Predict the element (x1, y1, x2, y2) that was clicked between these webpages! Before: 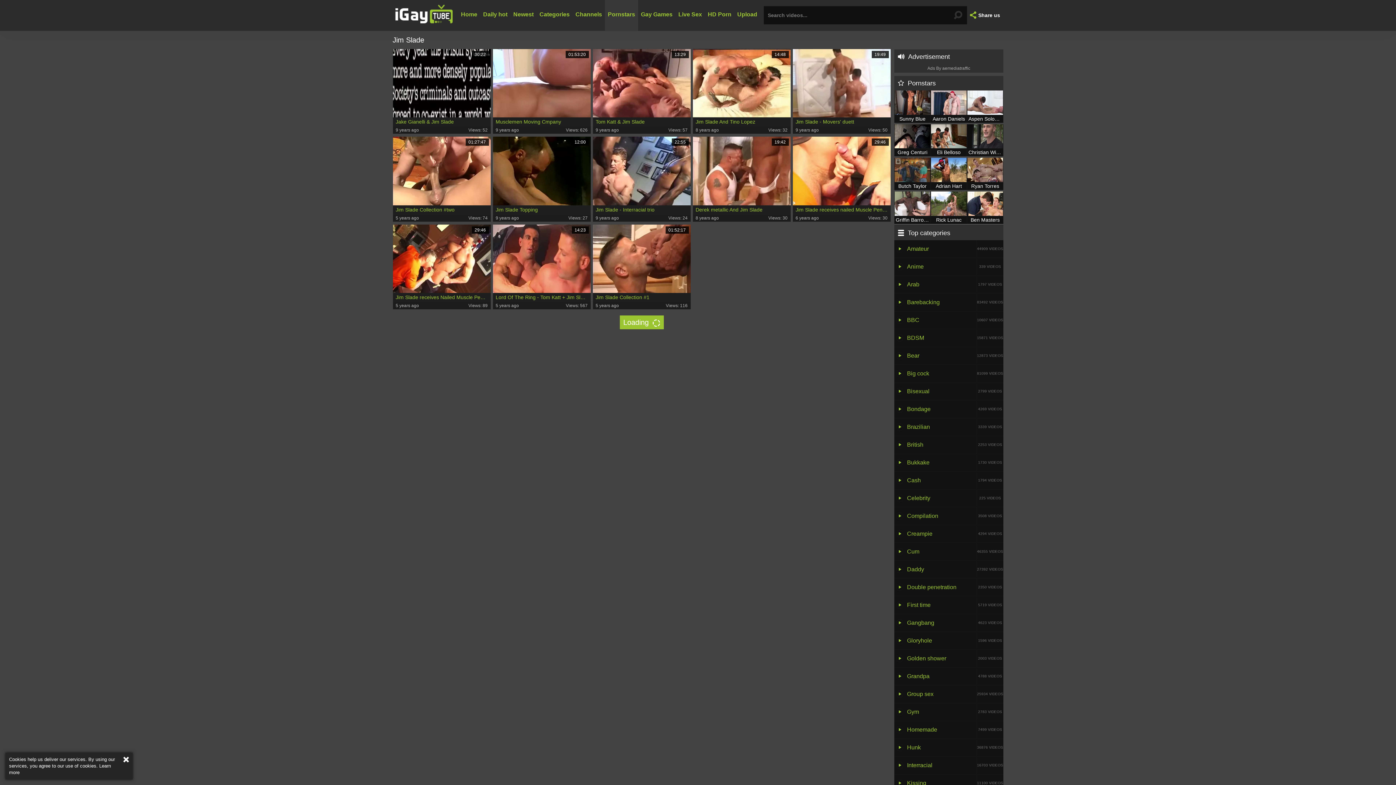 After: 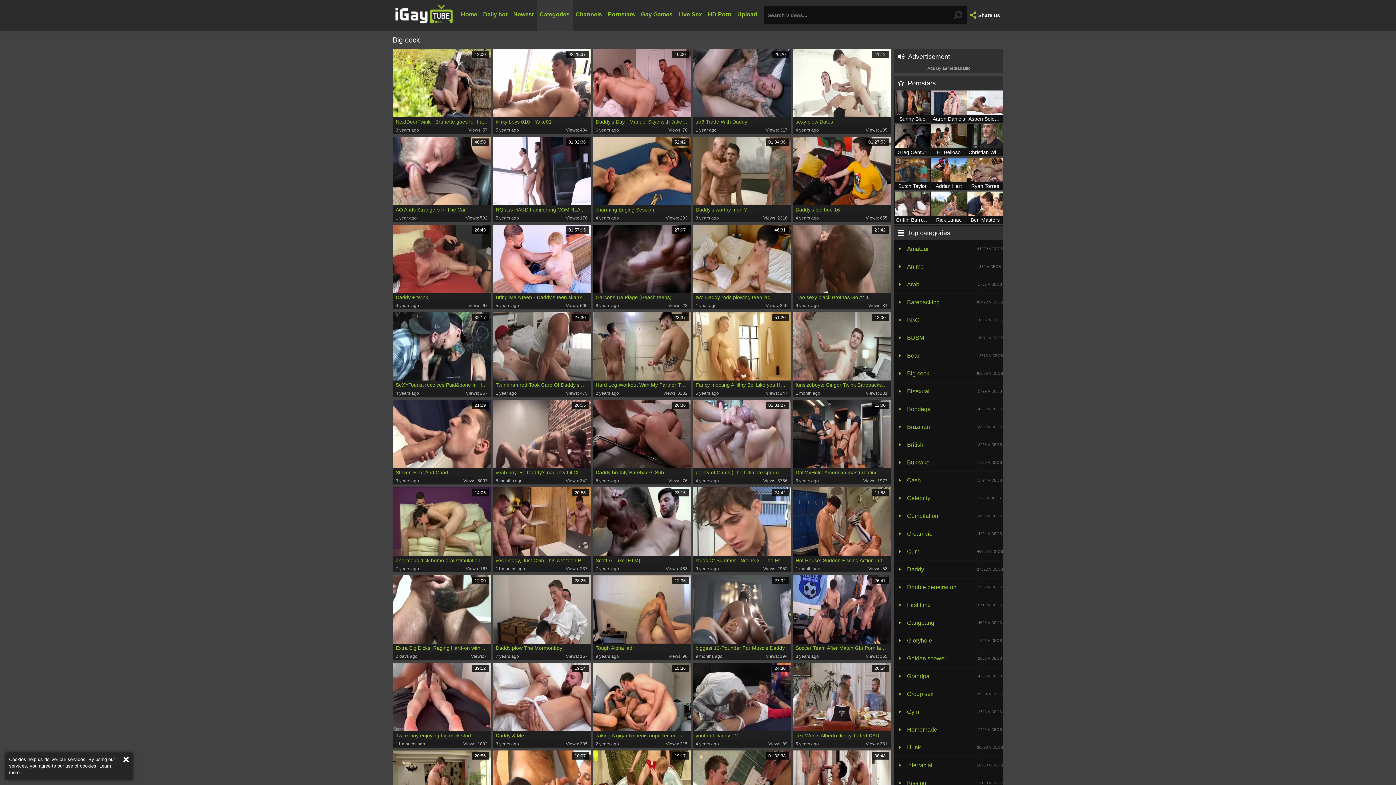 Action: label: Big cock
81099 VIDEOS bbox: (894, 364, 1003, 382)